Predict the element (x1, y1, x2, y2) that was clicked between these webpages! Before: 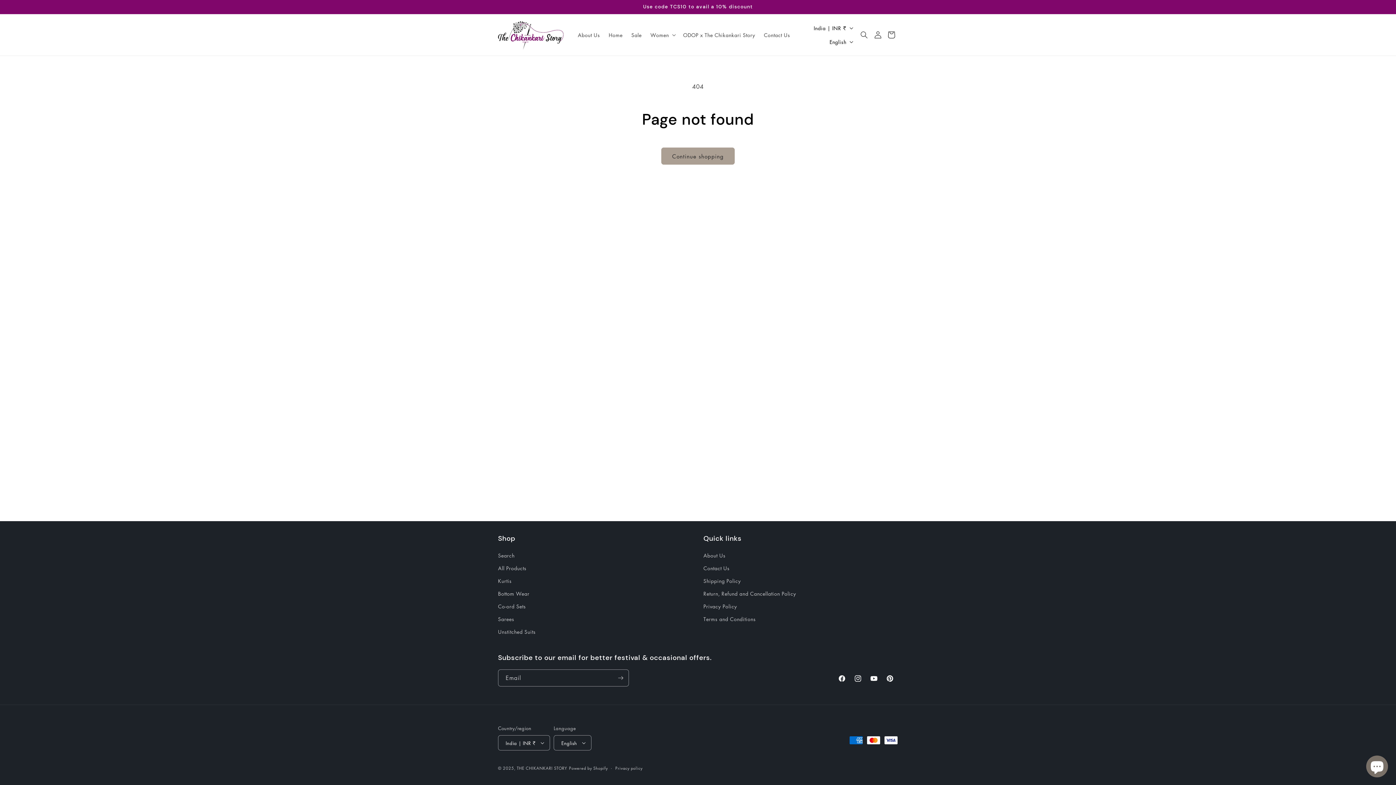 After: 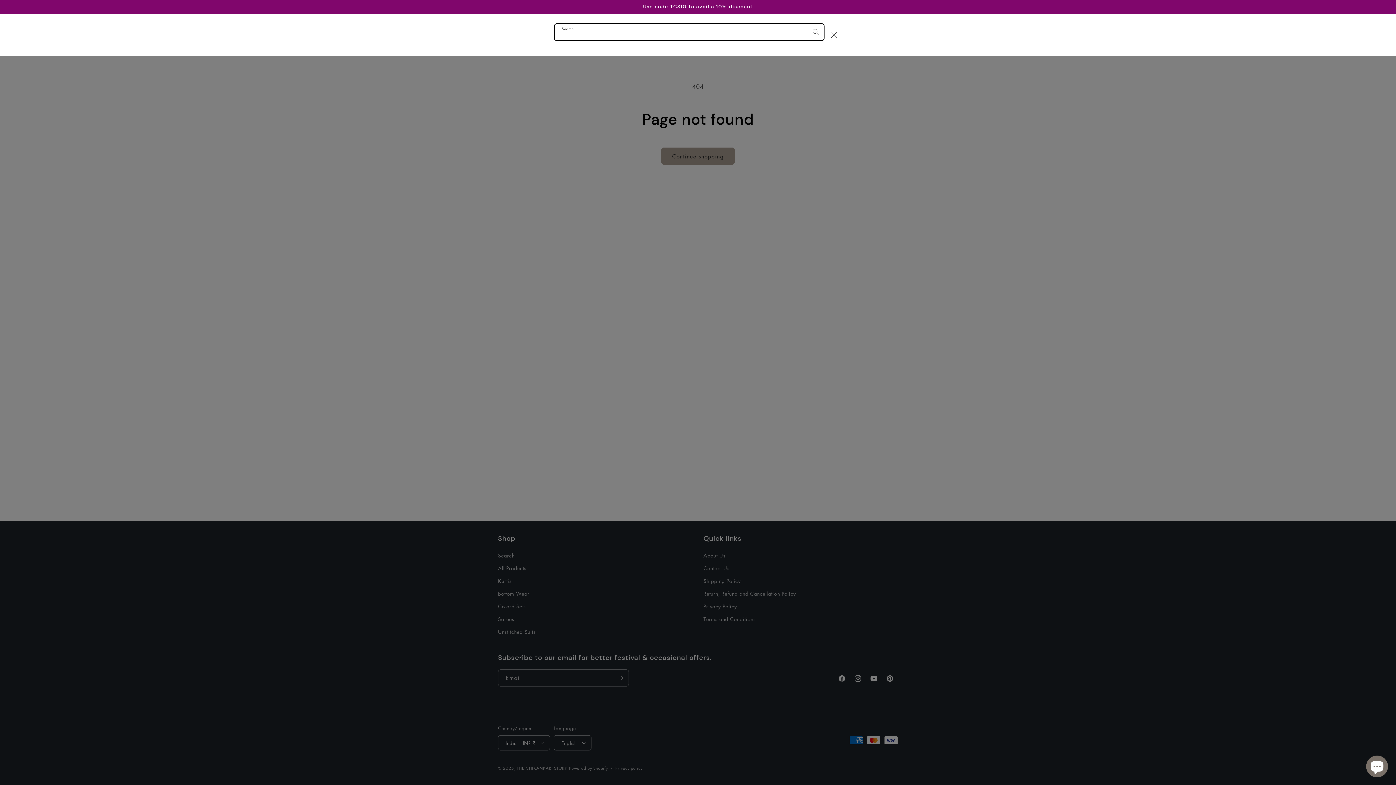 Action: label: Search bbox: (856, 26, 872, 42)